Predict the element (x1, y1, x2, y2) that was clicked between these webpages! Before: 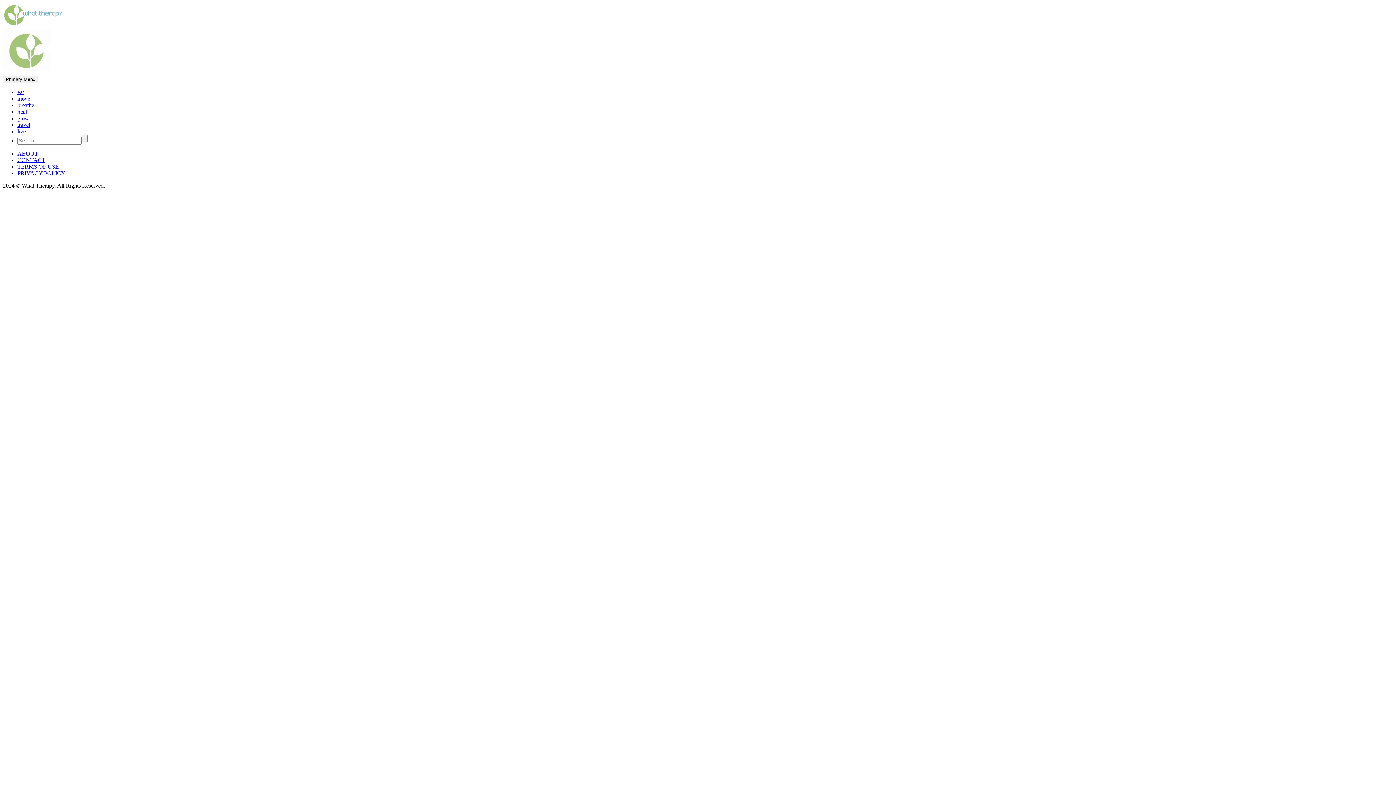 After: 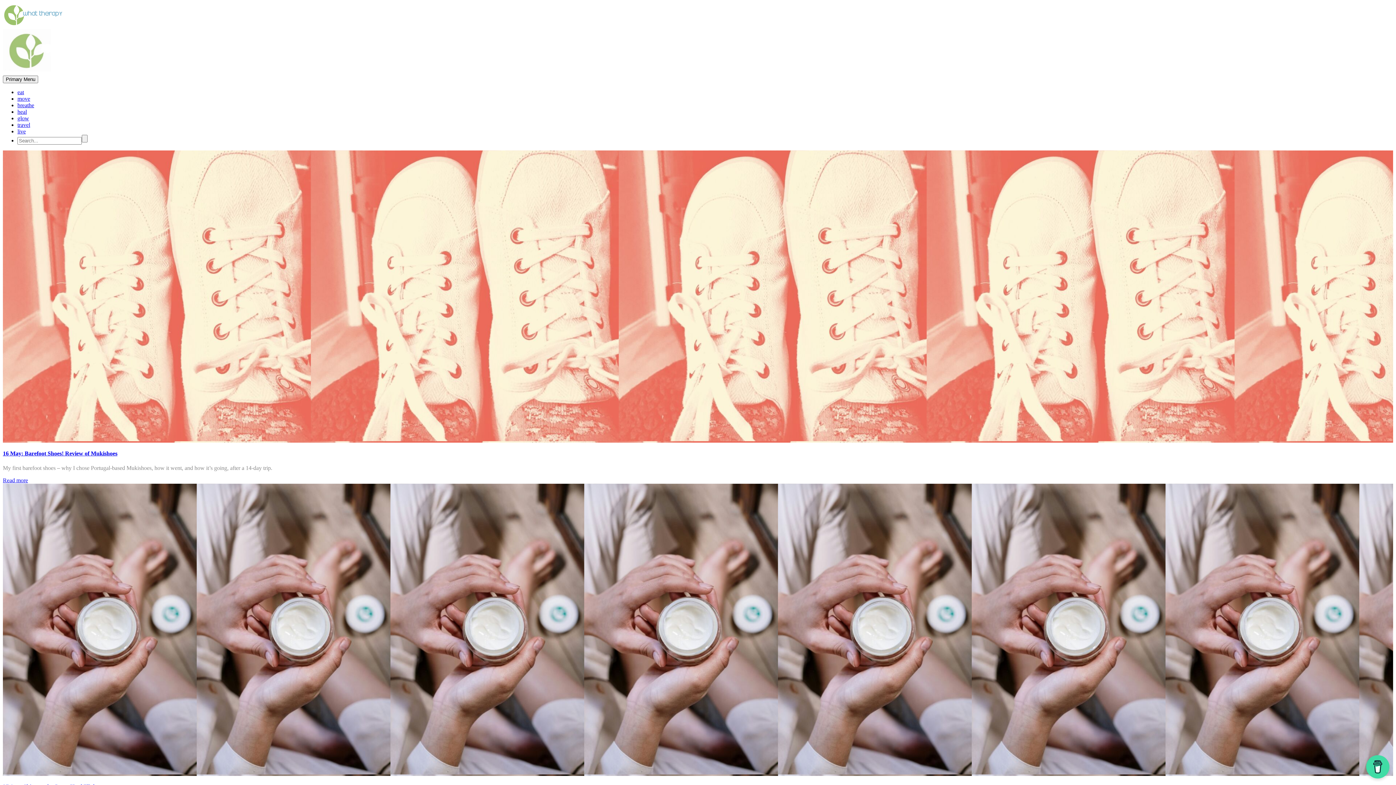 Action: bbox: (2, 22, 62, 75)